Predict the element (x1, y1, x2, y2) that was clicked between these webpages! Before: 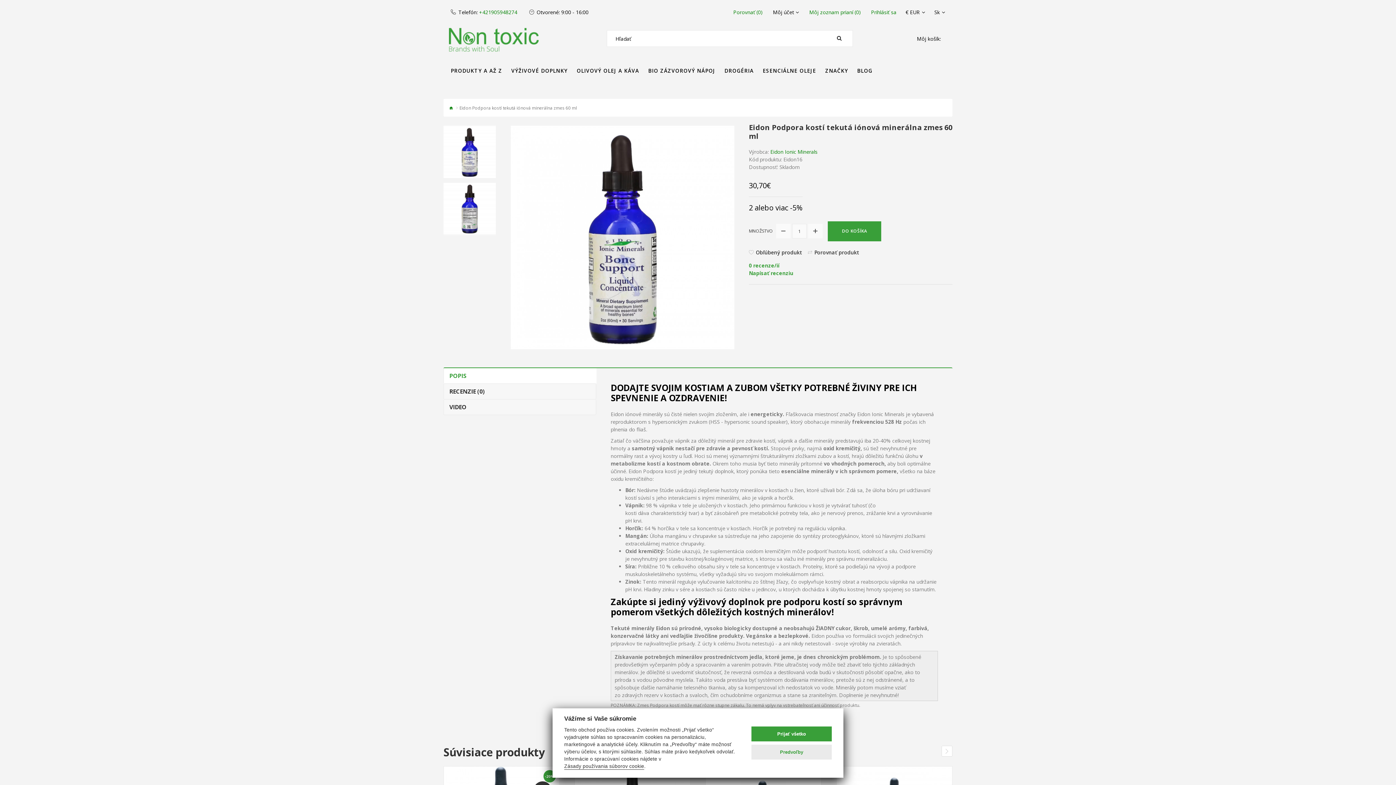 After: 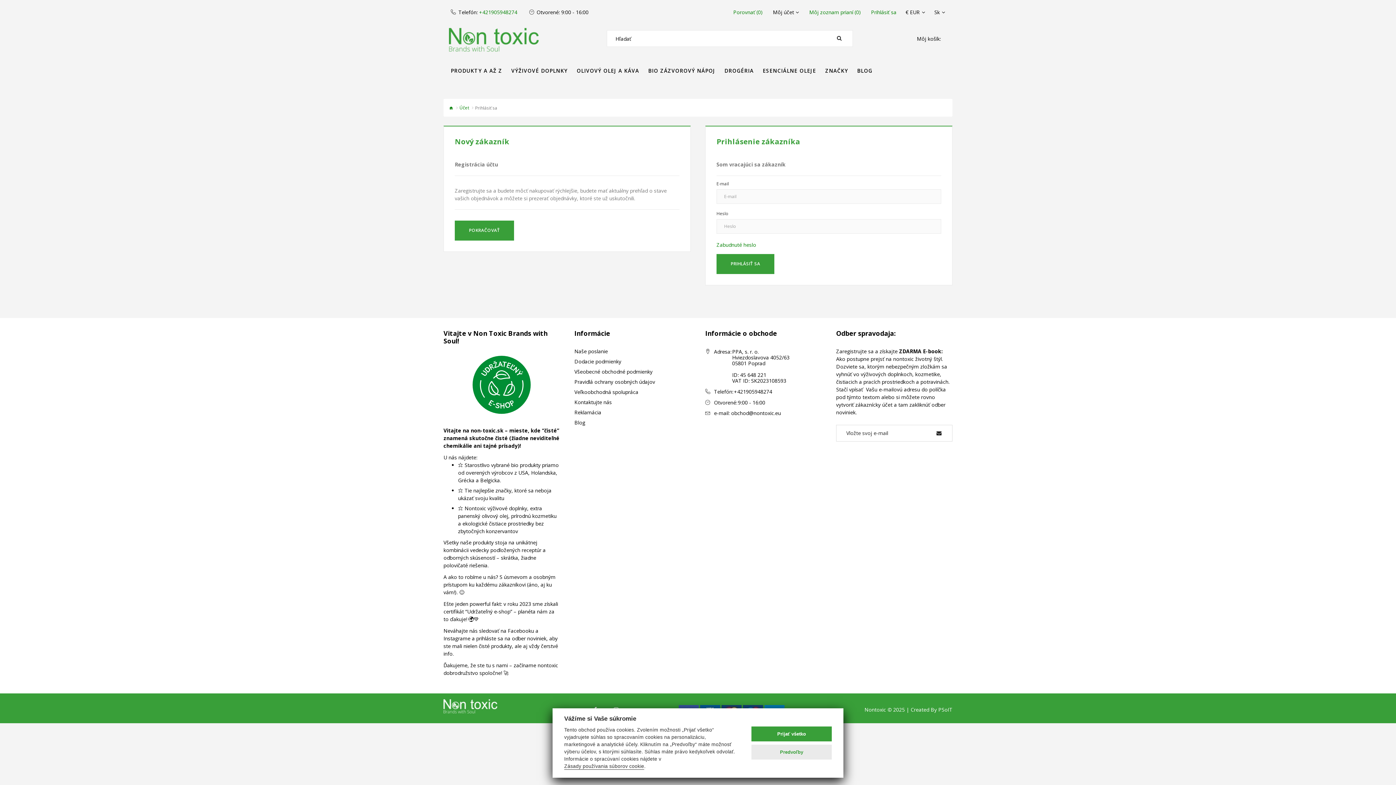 Action: label: Môj zoznam prianí (0) bbox: (809, 9, 861, 14)